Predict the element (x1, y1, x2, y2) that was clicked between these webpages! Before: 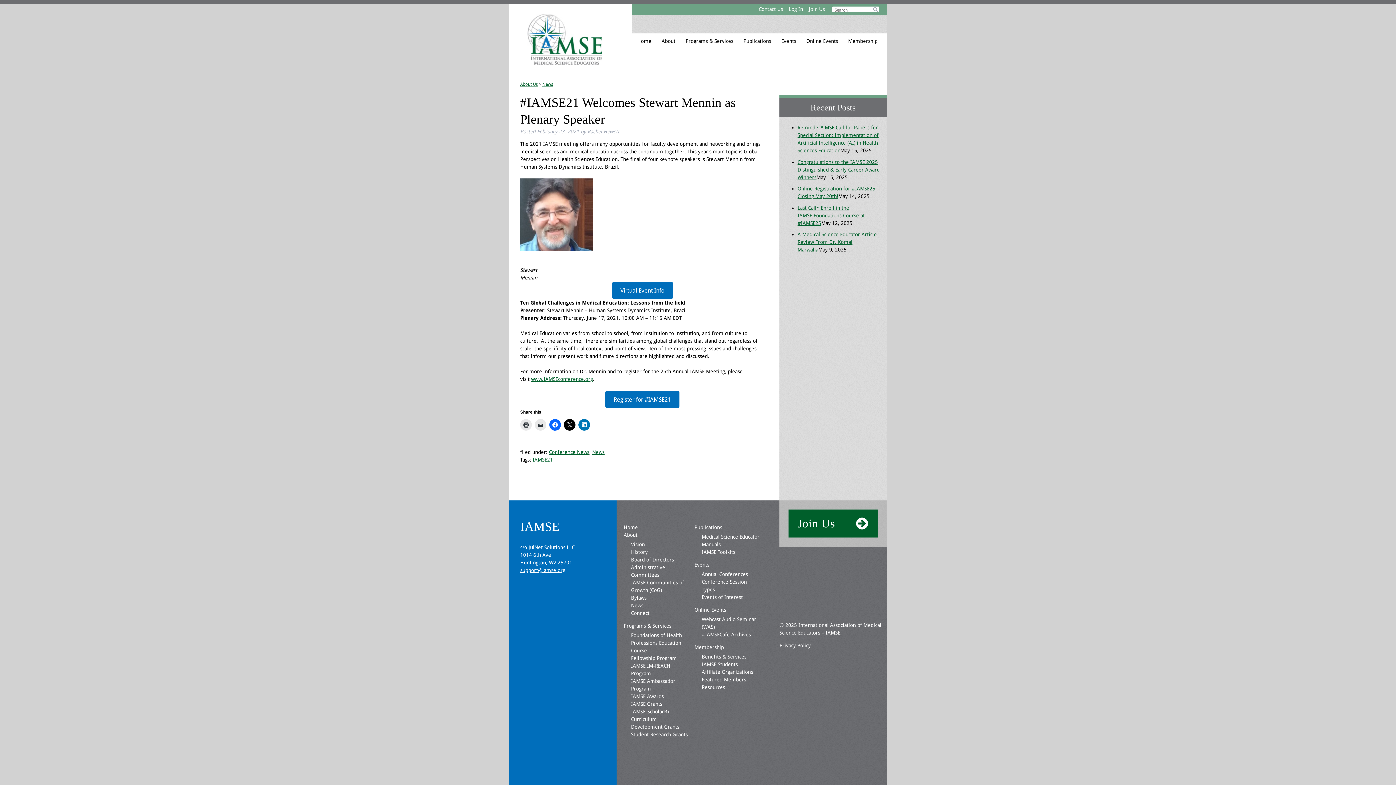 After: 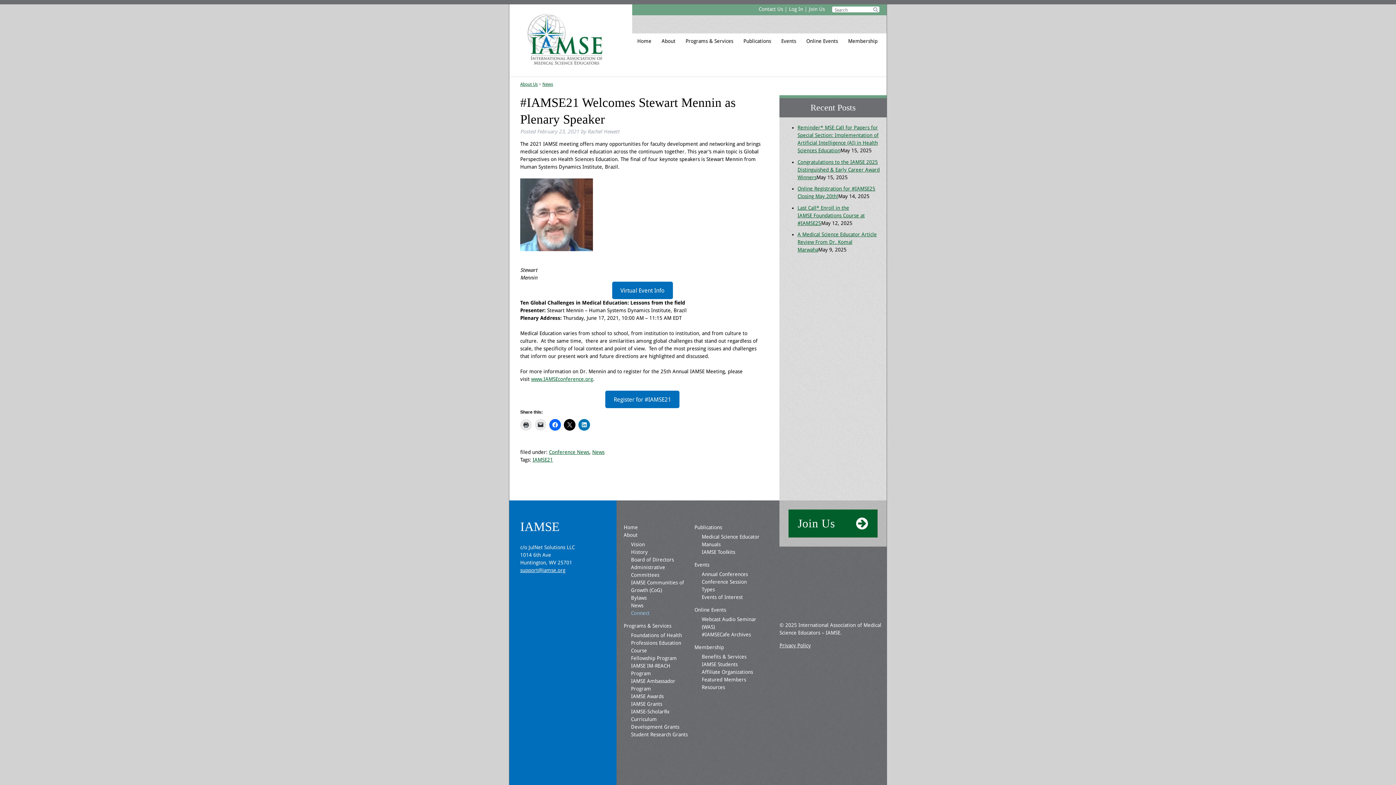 Action: bbox: (631, 610, 649, 616) label: Connect